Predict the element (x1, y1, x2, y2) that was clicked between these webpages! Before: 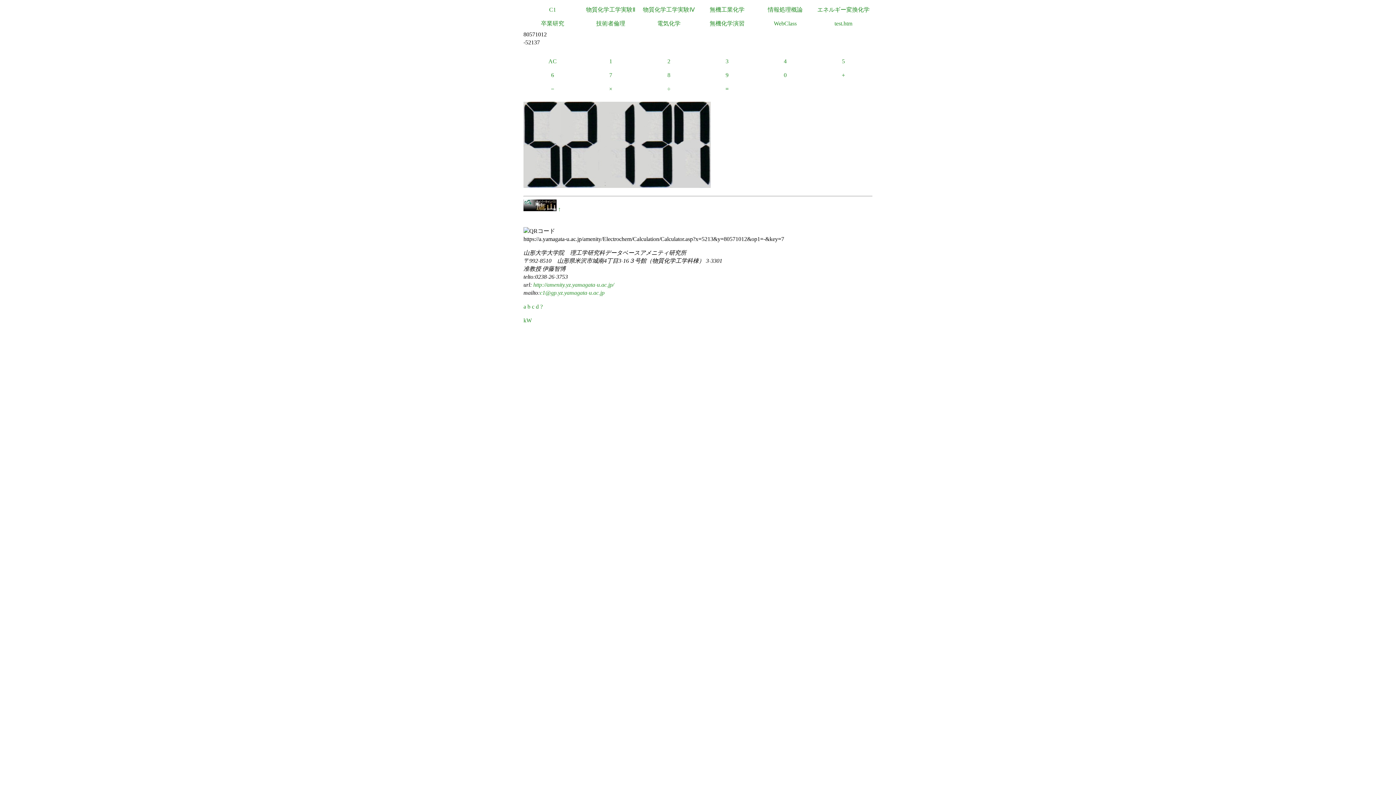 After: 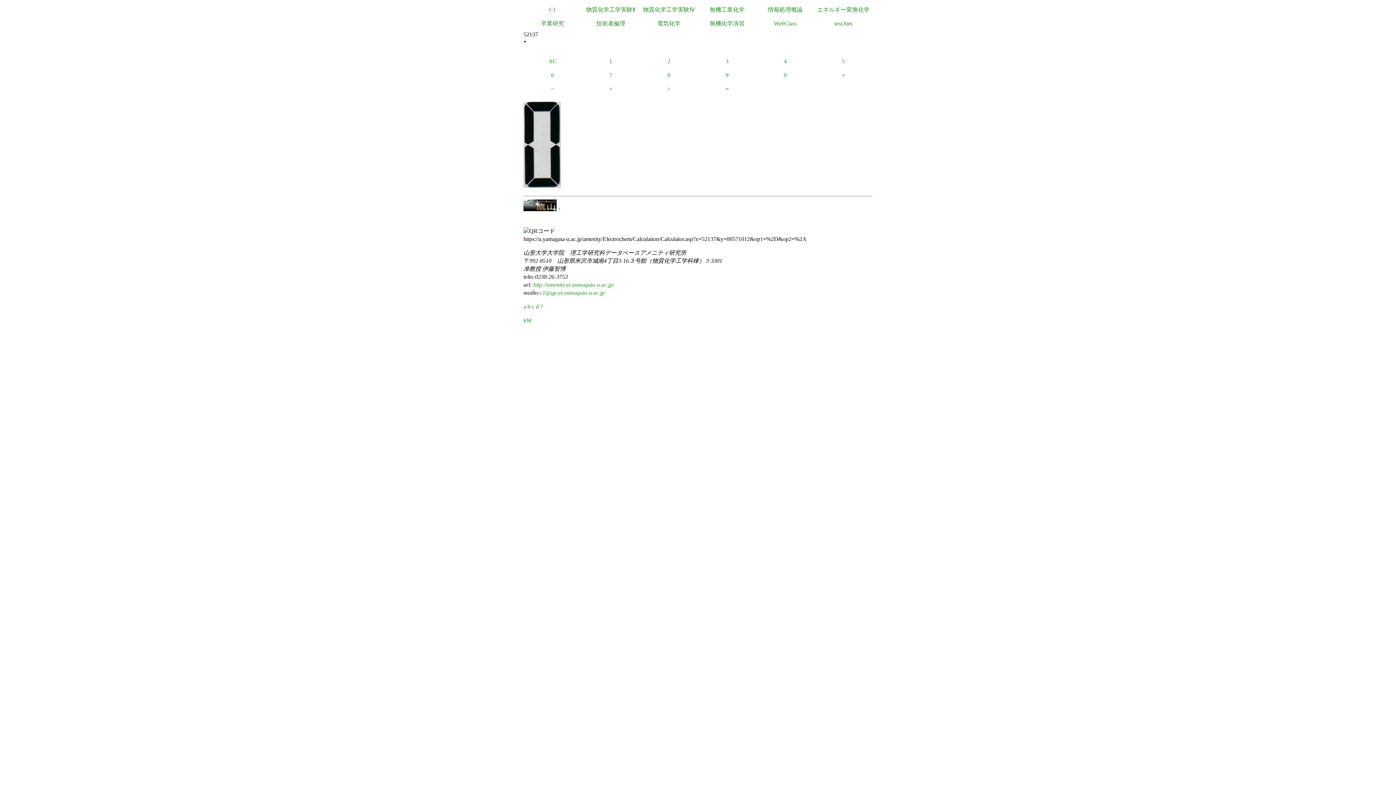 Action: label: × bbox: (581, 82, 640, 96)